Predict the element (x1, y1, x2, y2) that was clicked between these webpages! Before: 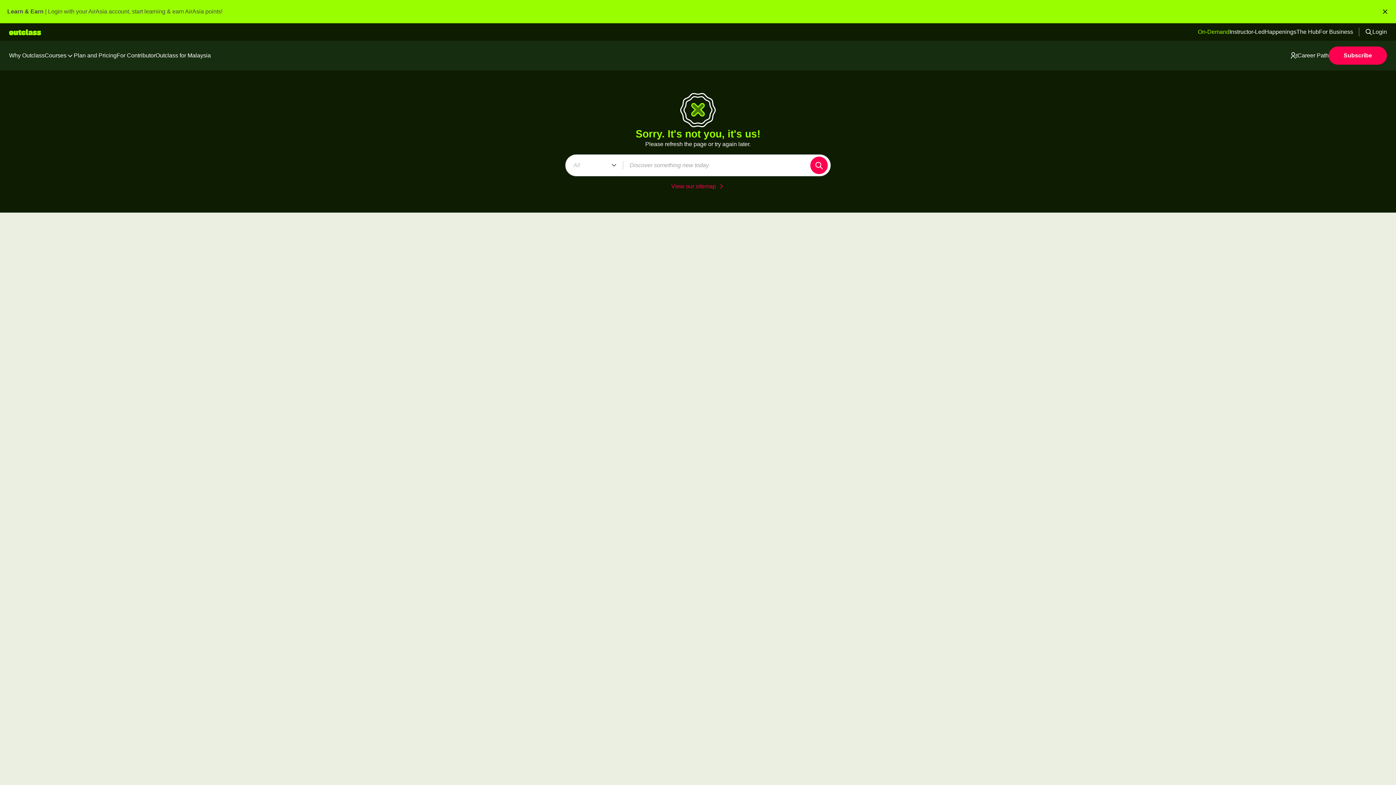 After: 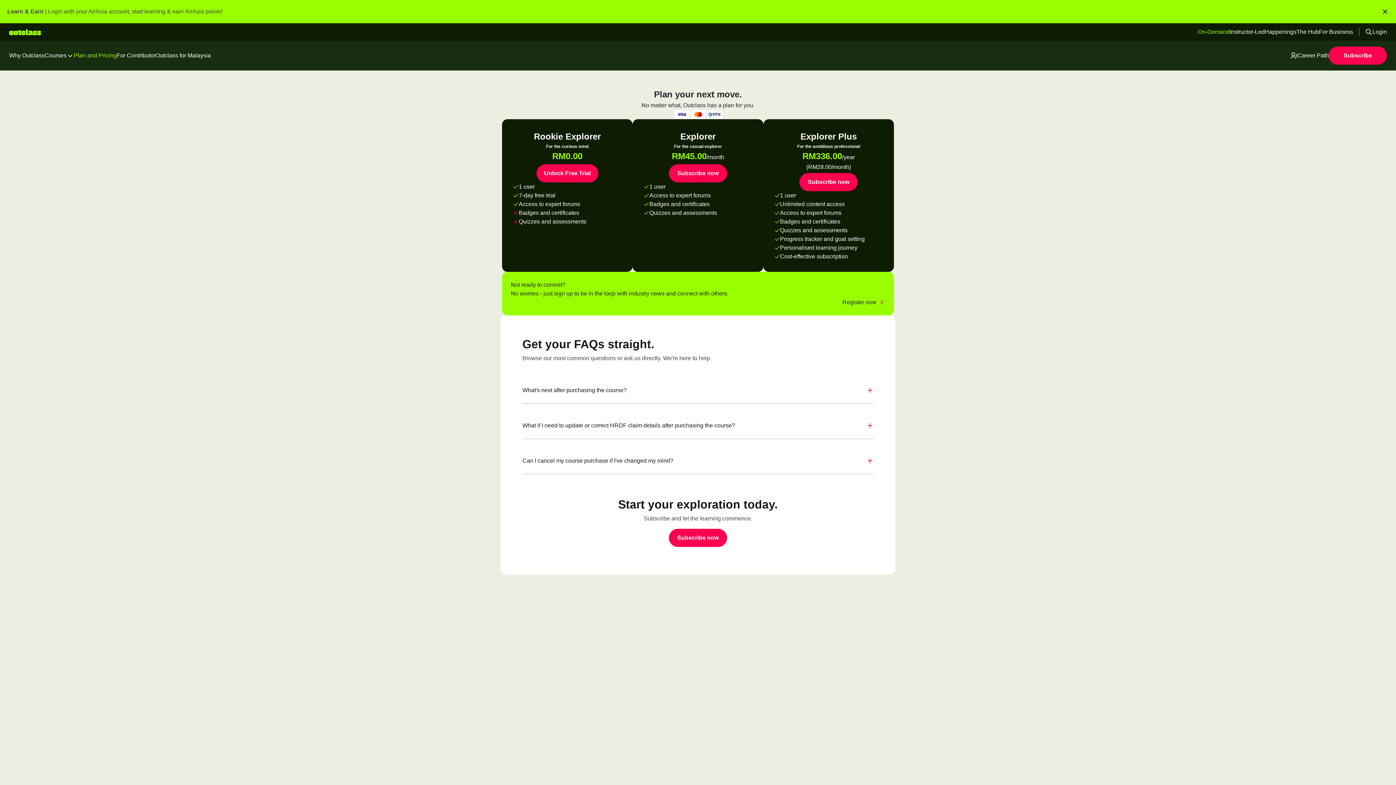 Action: bbox: (73, 51, 116, 60) label: Plan and Pricing